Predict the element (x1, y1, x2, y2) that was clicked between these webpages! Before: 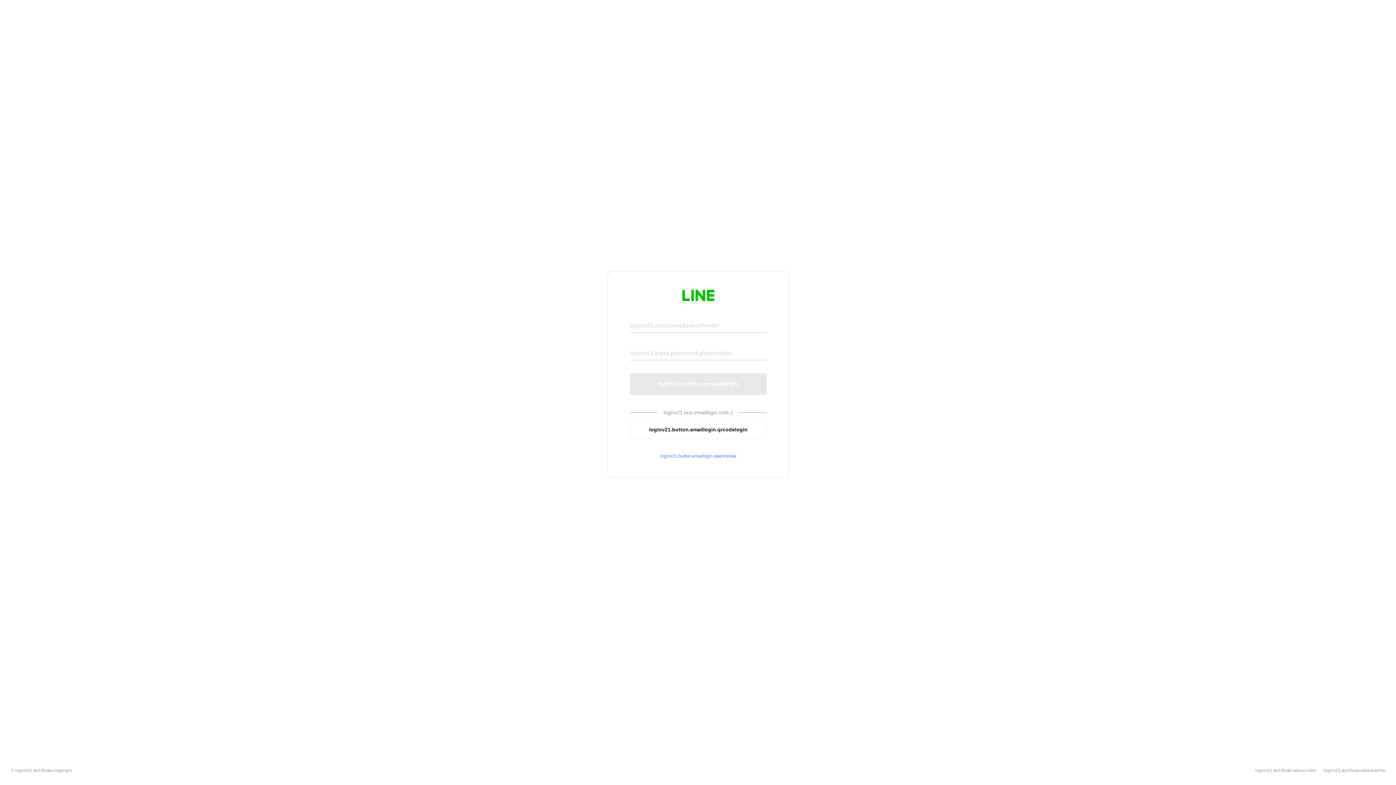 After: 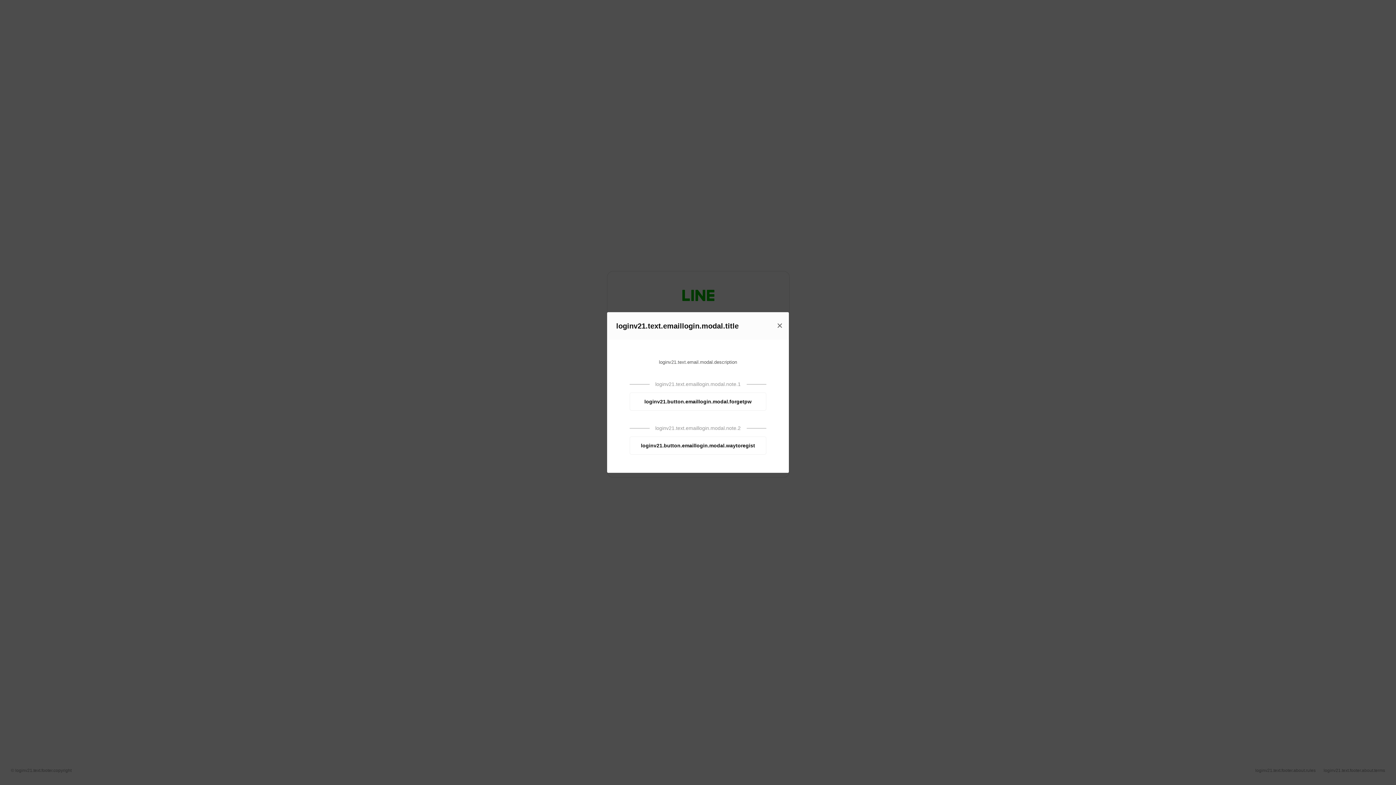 Action: label: loginv21.button.emaillogin.openmodal bbox: (630, 453, 766, 459)